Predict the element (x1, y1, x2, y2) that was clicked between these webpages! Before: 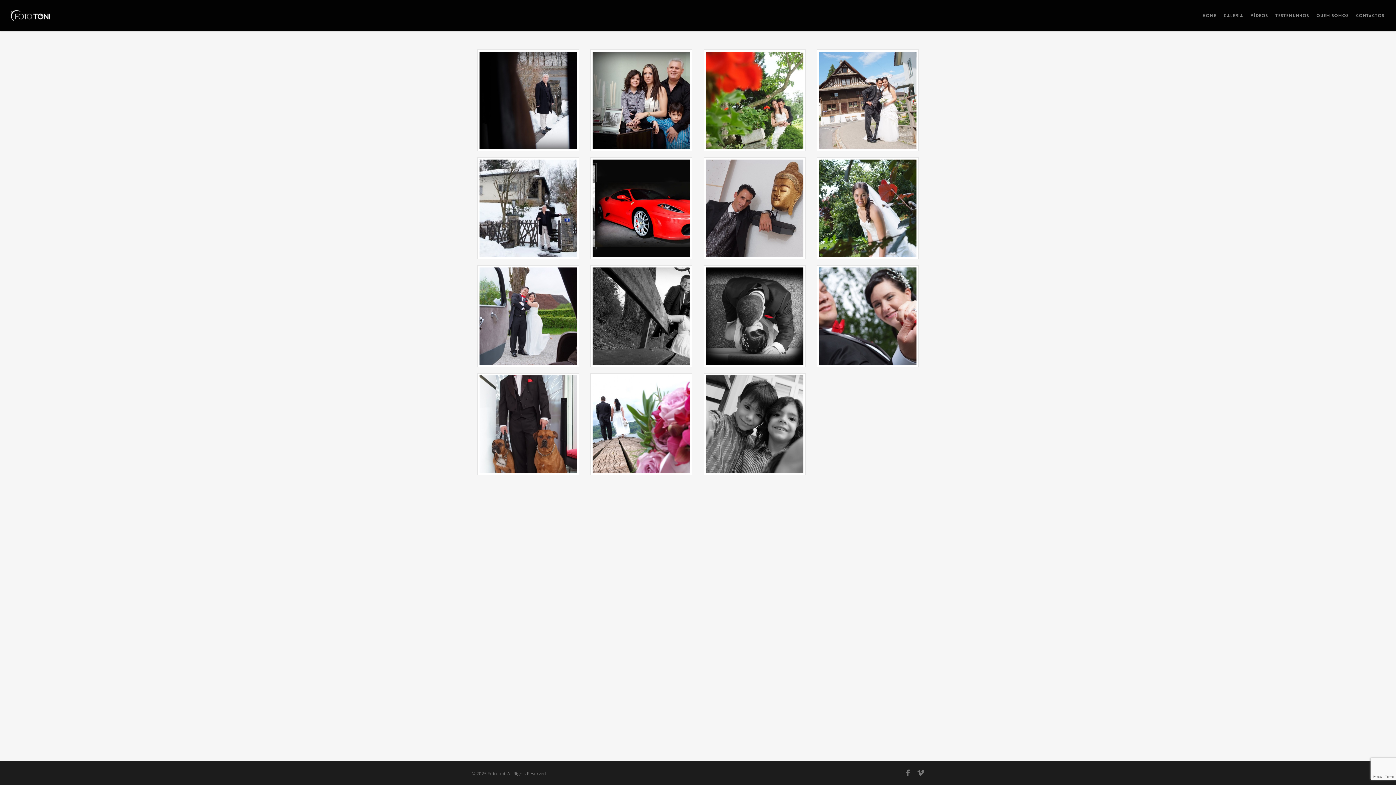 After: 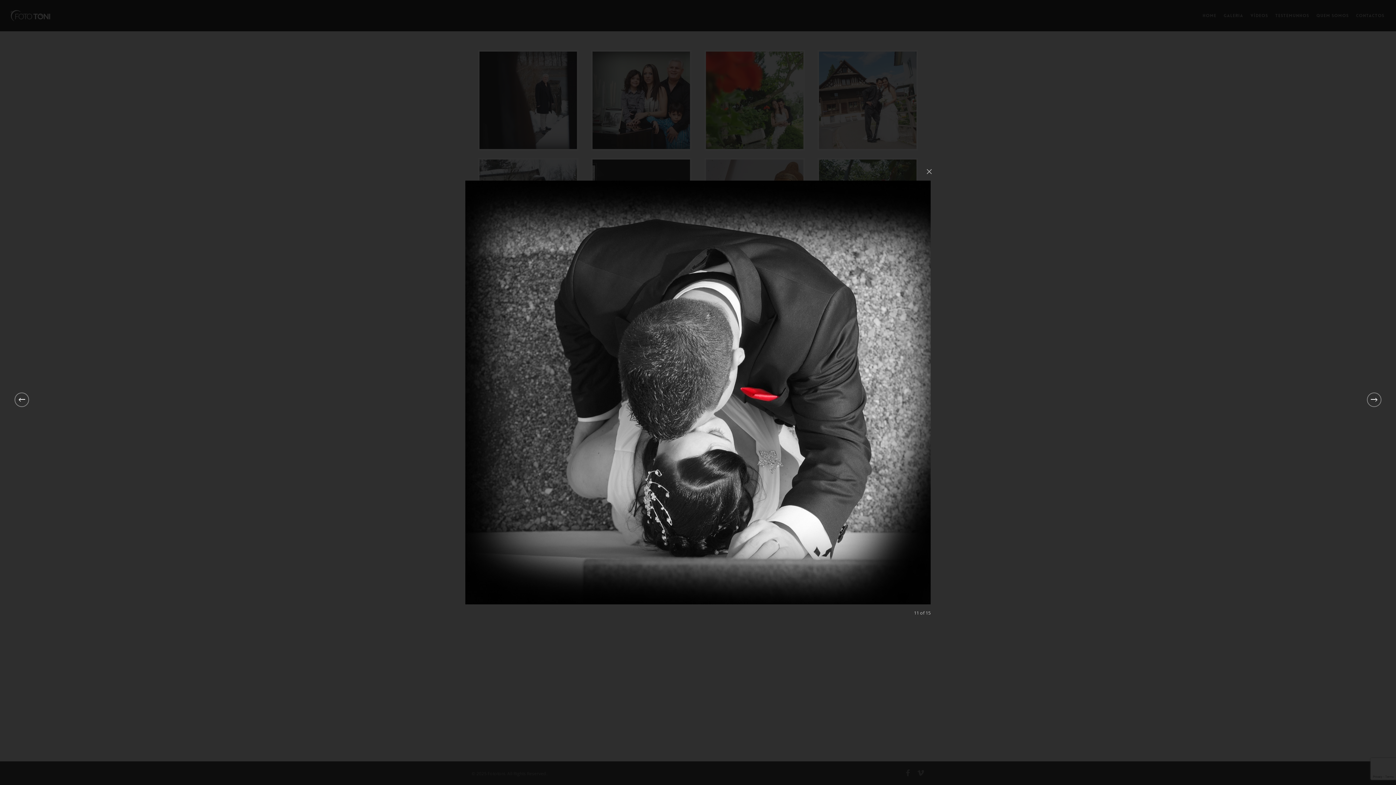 Action: bbox: (703, 361, 805, 368)